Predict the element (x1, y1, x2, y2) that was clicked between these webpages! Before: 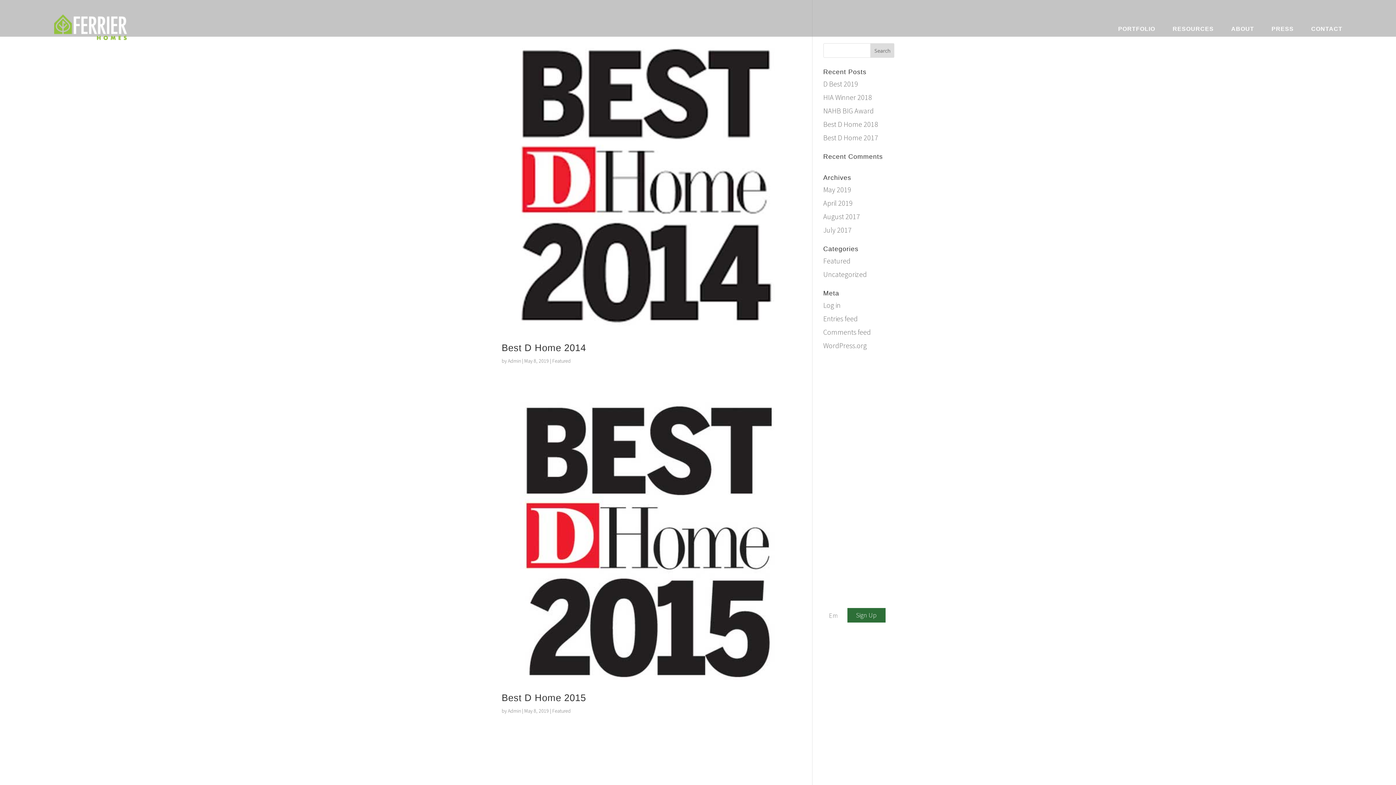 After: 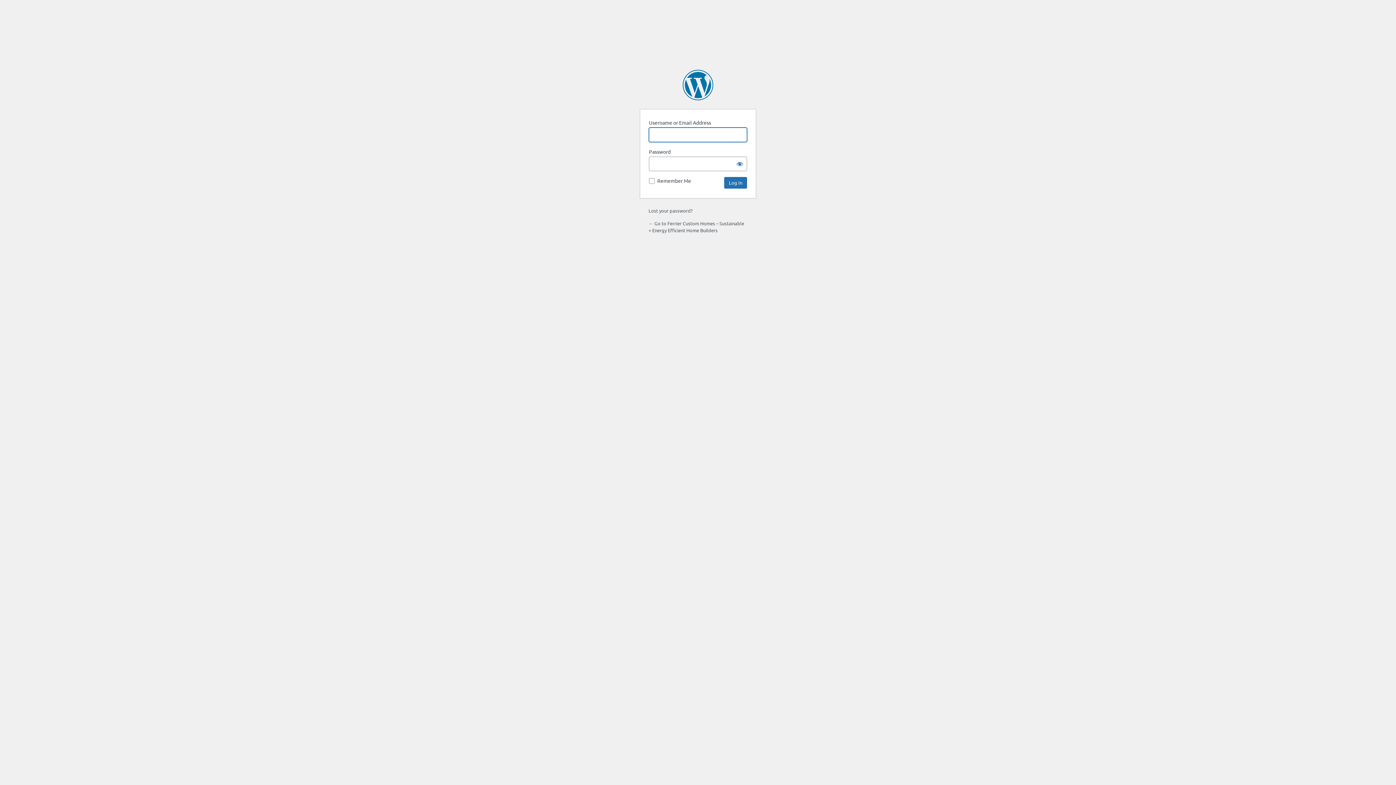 Action: bbox: (823, 300, 840, 309) label: Log in